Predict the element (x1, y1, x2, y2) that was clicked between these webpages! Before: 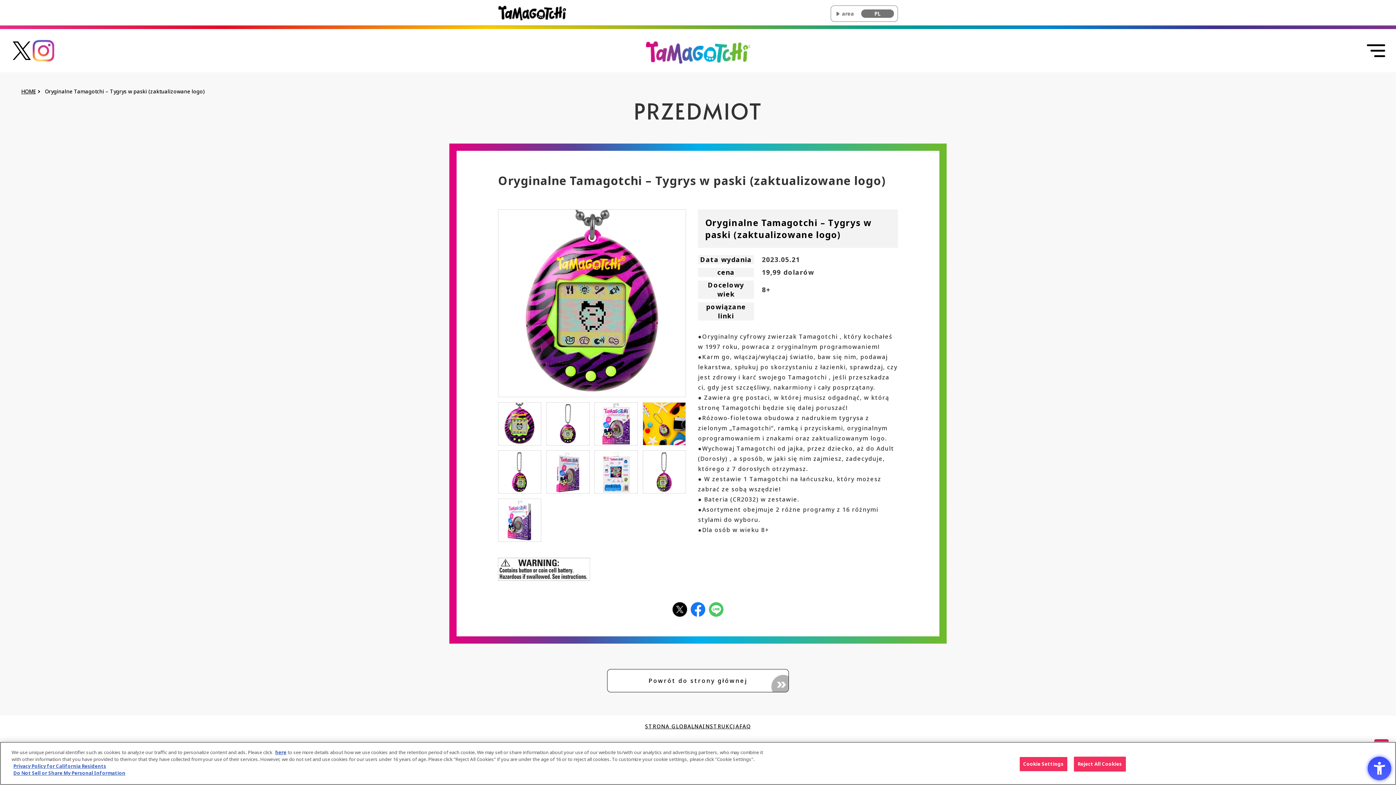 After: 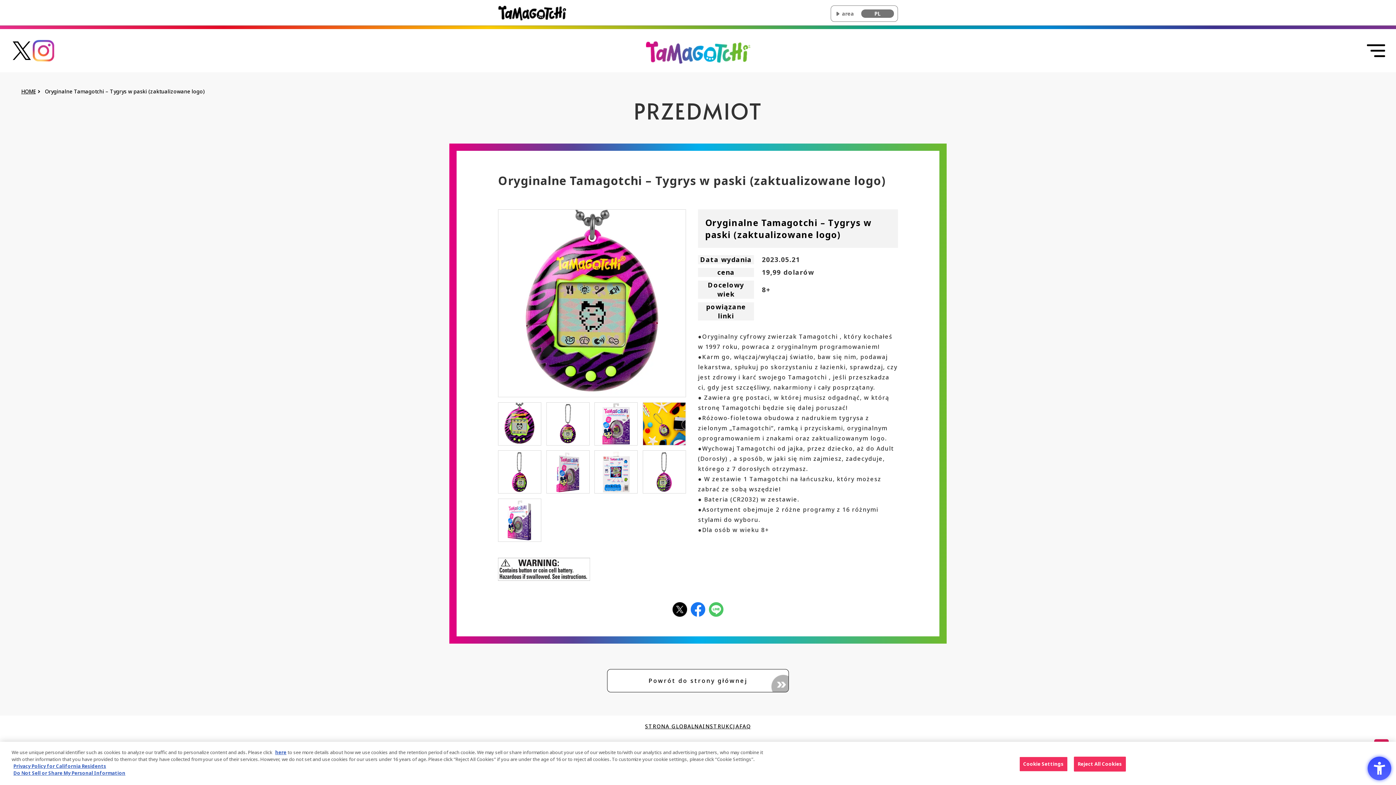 Action: bbox: (12, 46, 30, 53) label: たまごっち公式Xアカウントへのリンク - Open in New Tab